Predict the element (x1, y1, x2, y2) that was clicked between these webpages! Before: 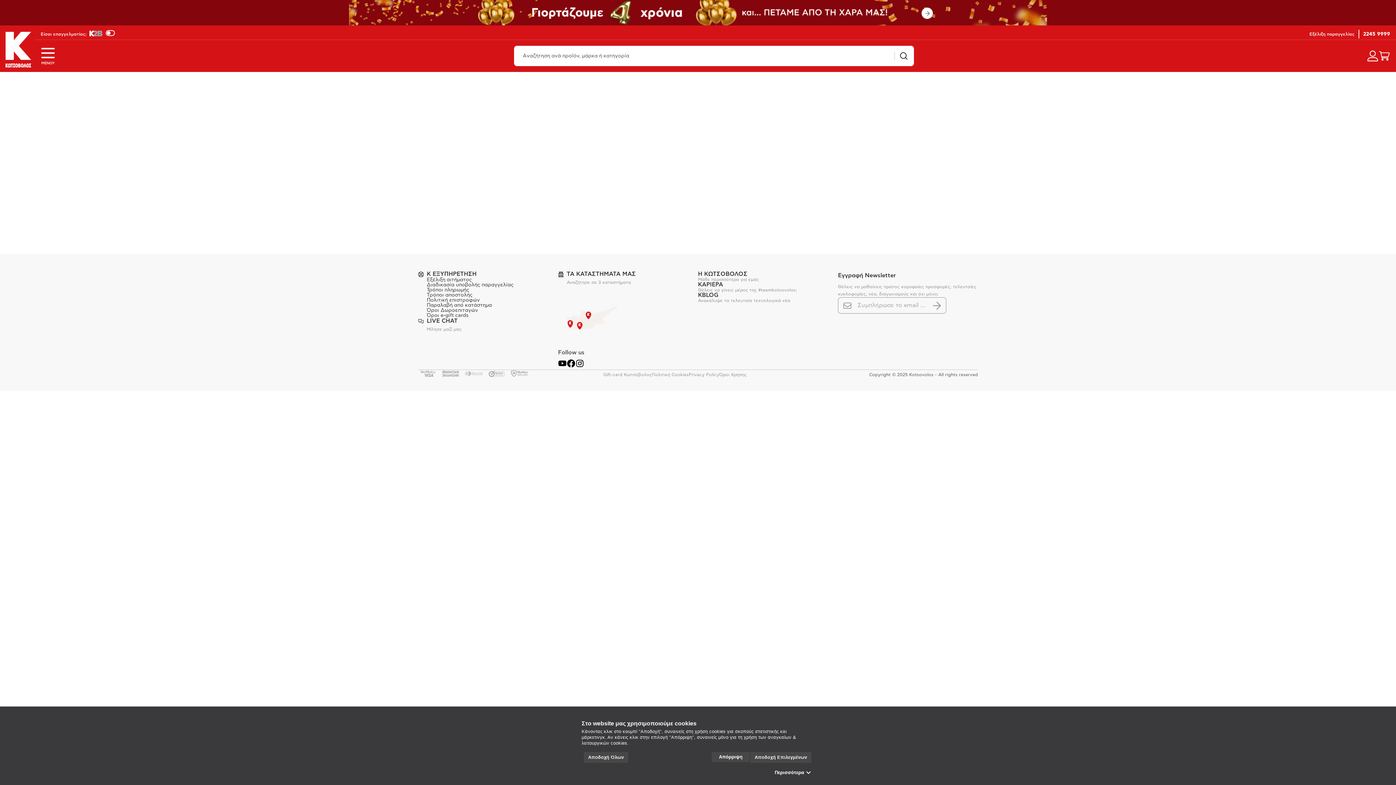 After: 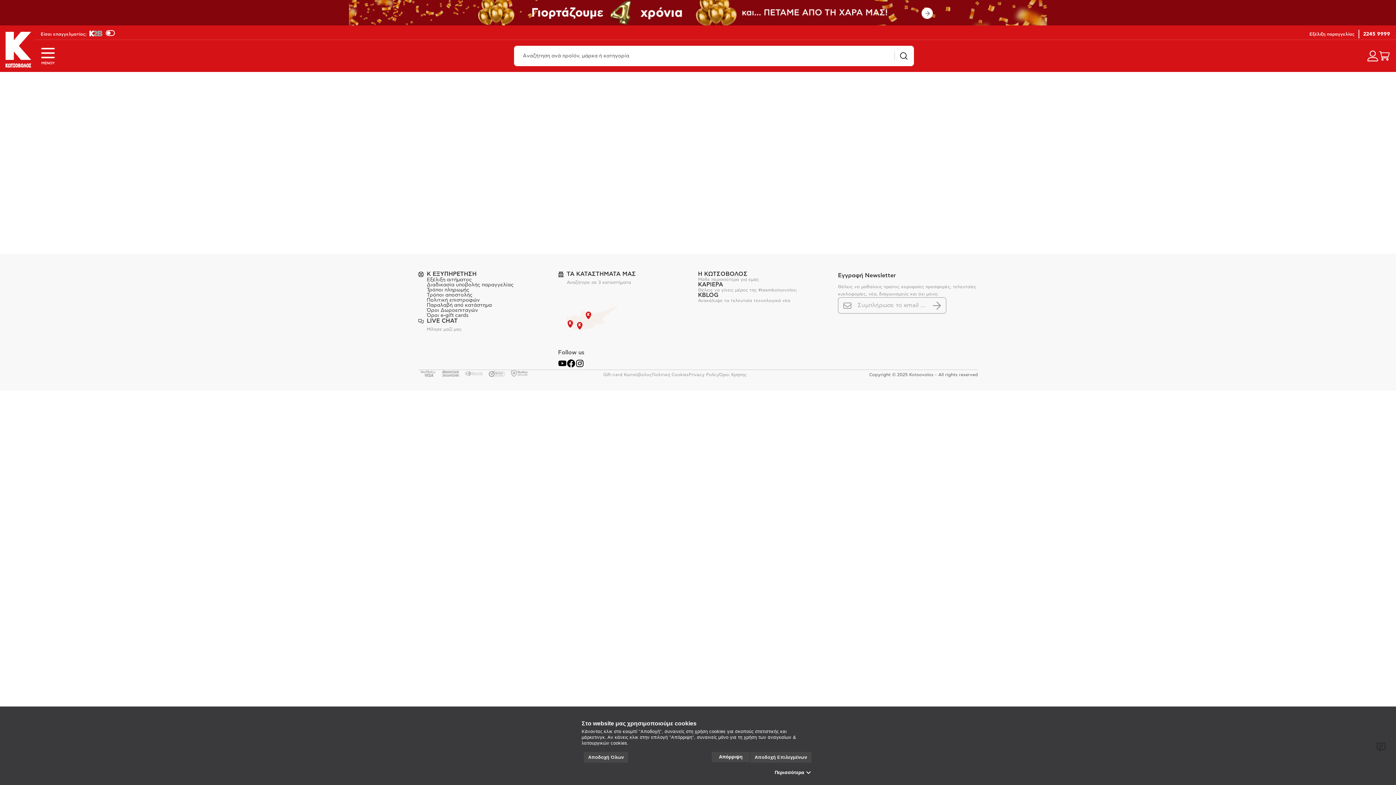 Action: label: 2245 9999 bbox: (1363, 31, 1390, 36)